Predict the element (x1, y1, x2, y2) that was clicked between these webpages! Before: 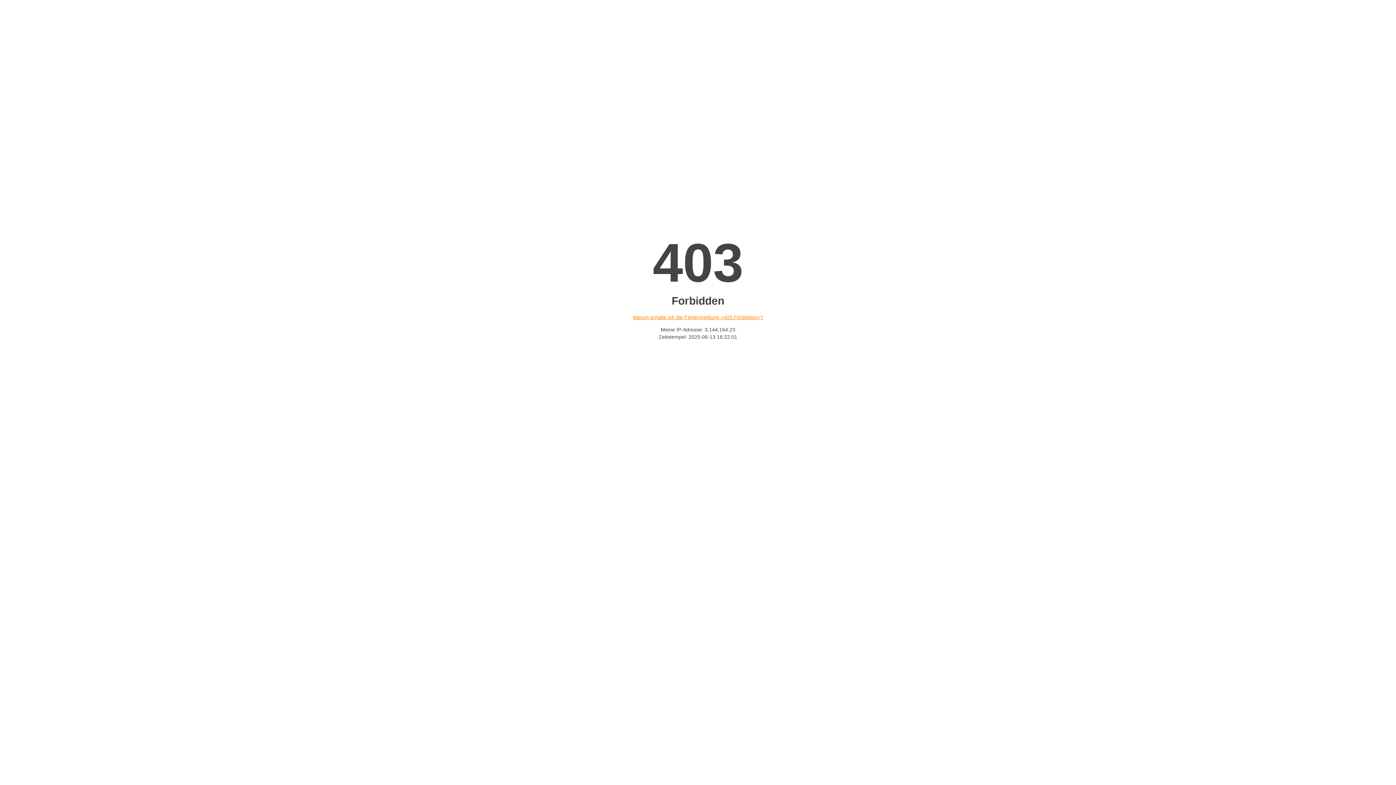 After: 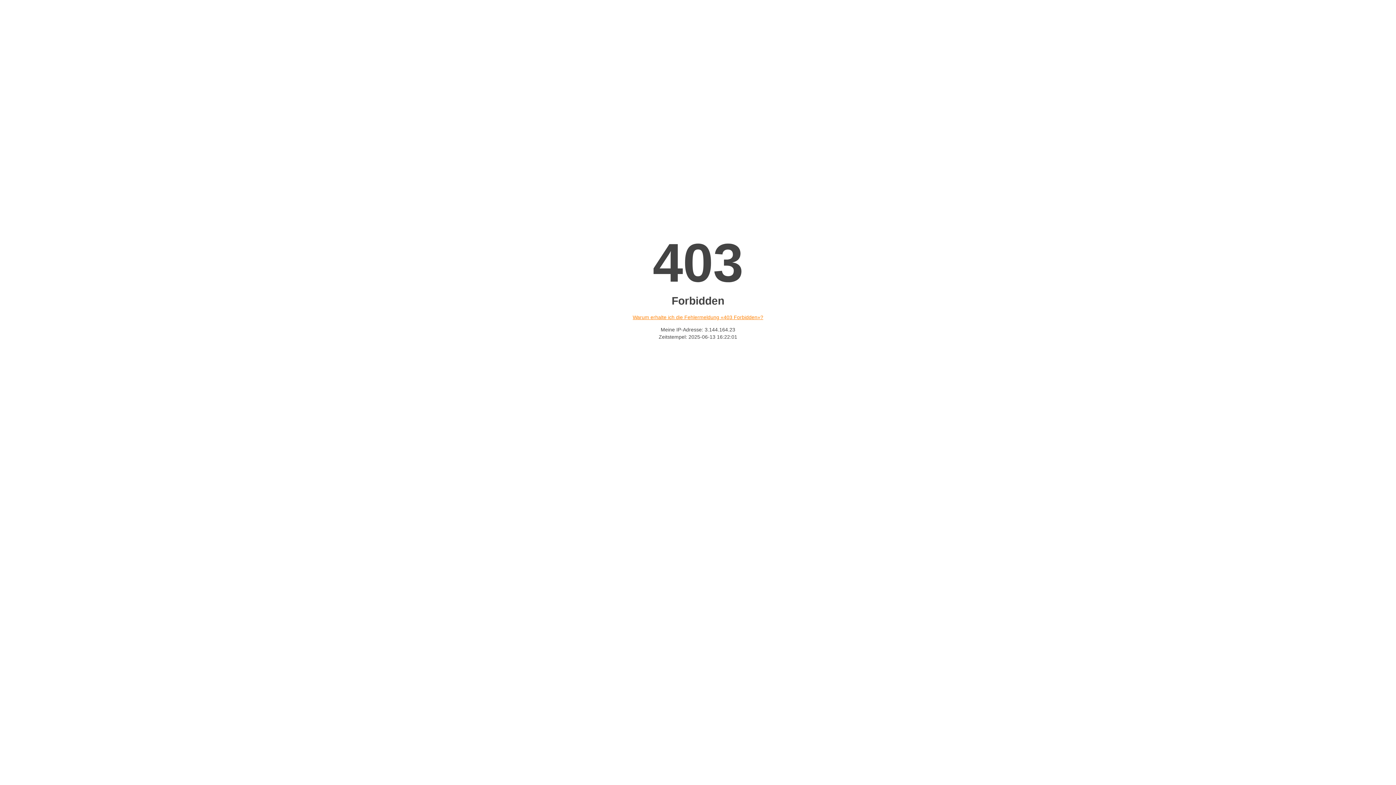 Action: label: Warum erhalte ich die Fehlermeldung «403 Forbidden»? bbox: (632, 314, 763, 320)